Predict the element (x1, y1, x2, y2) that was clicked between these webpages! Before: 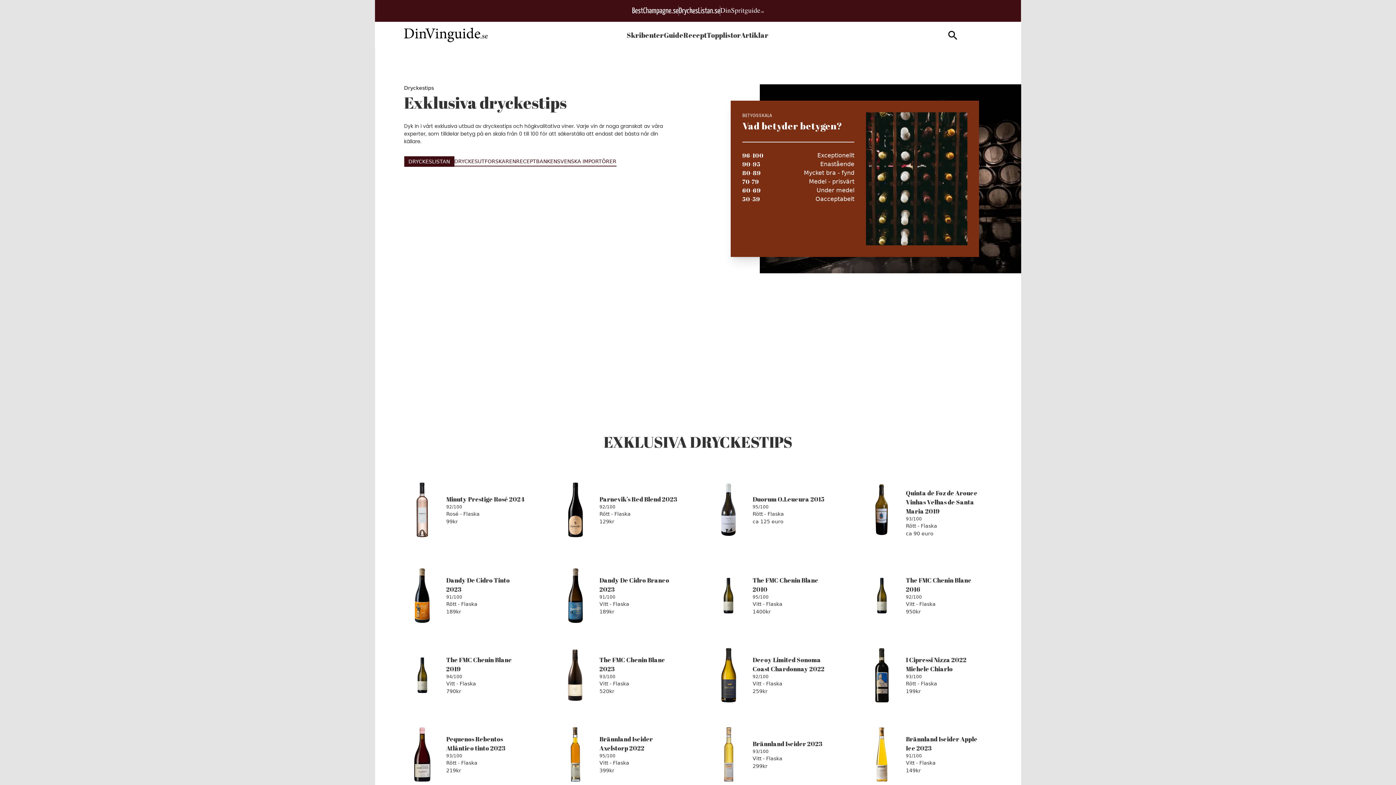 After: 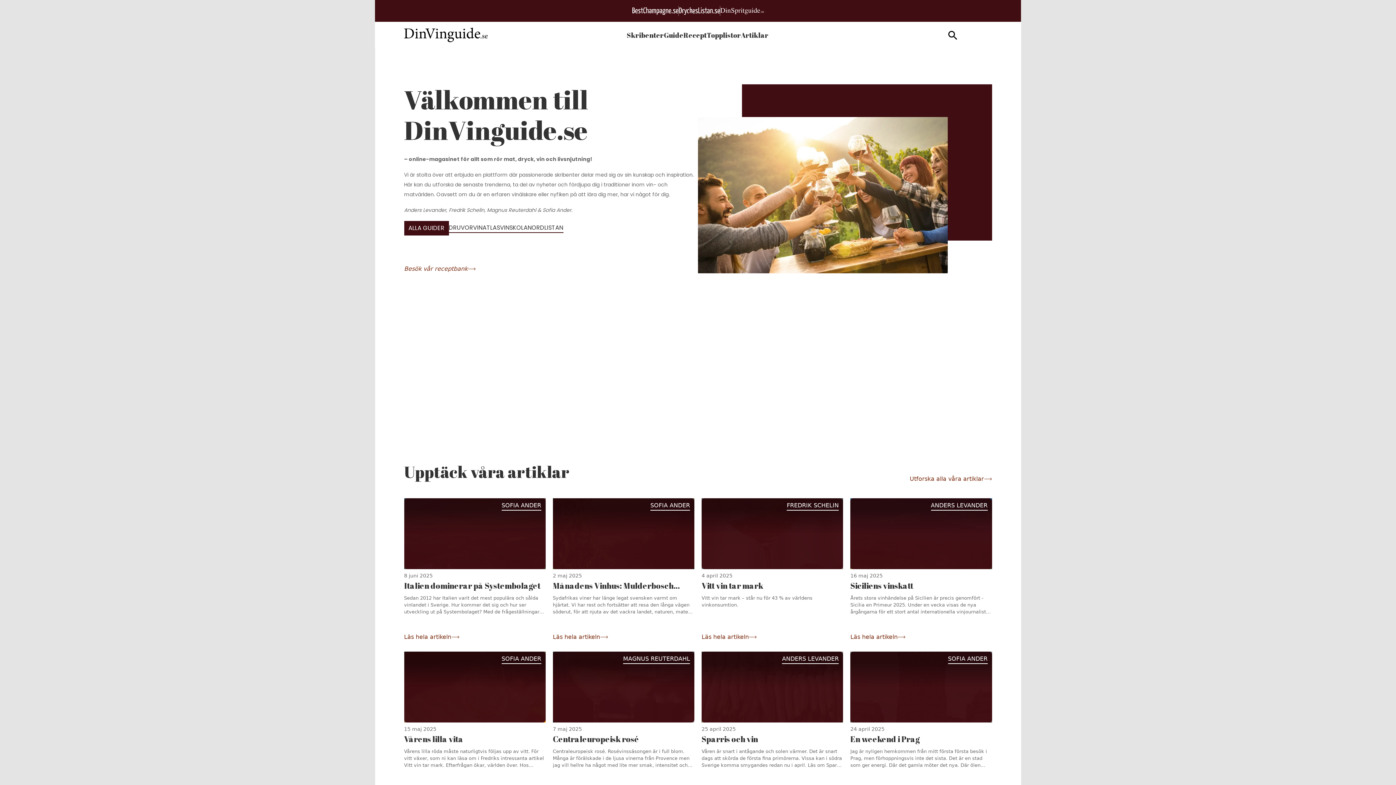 Action: label: Gå till startsidan bbox: (404, 27, 487, 42)